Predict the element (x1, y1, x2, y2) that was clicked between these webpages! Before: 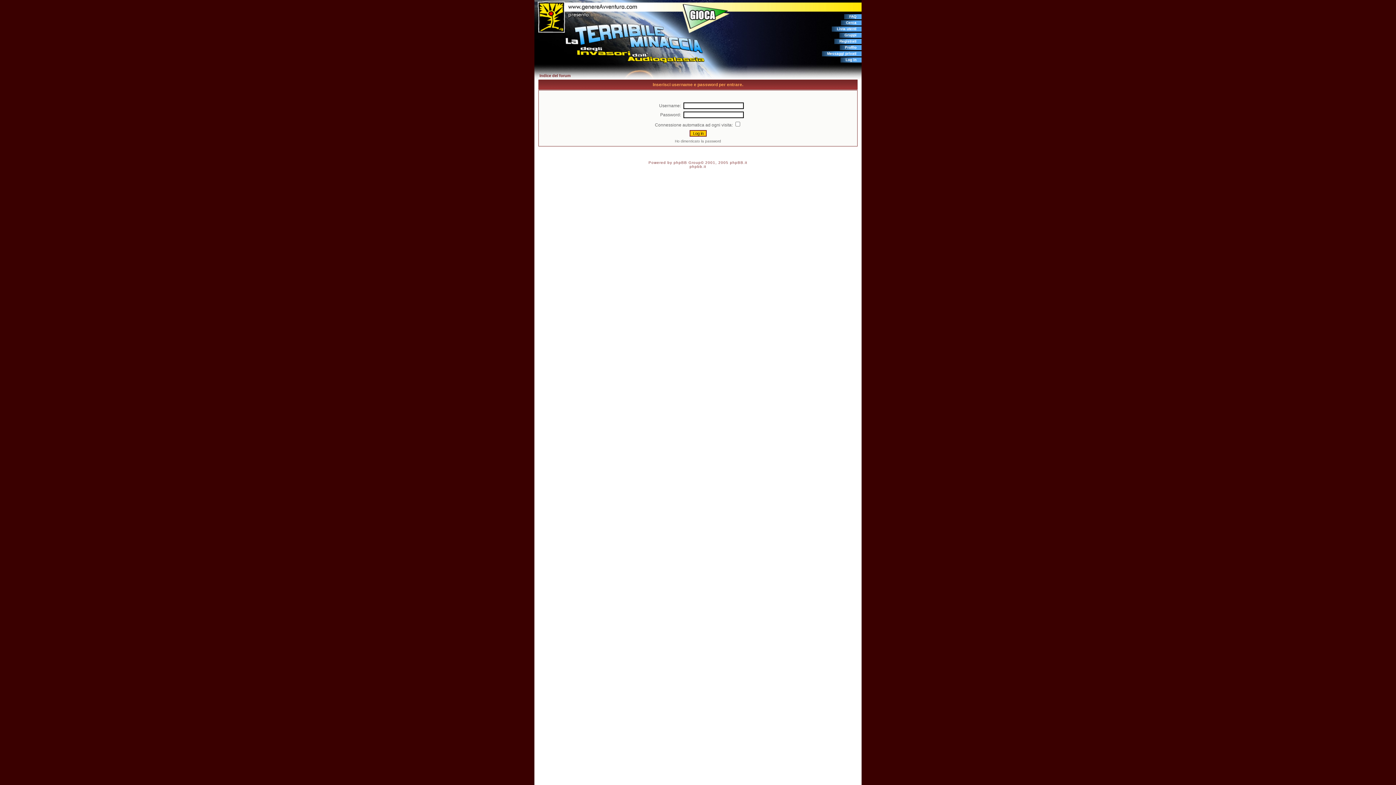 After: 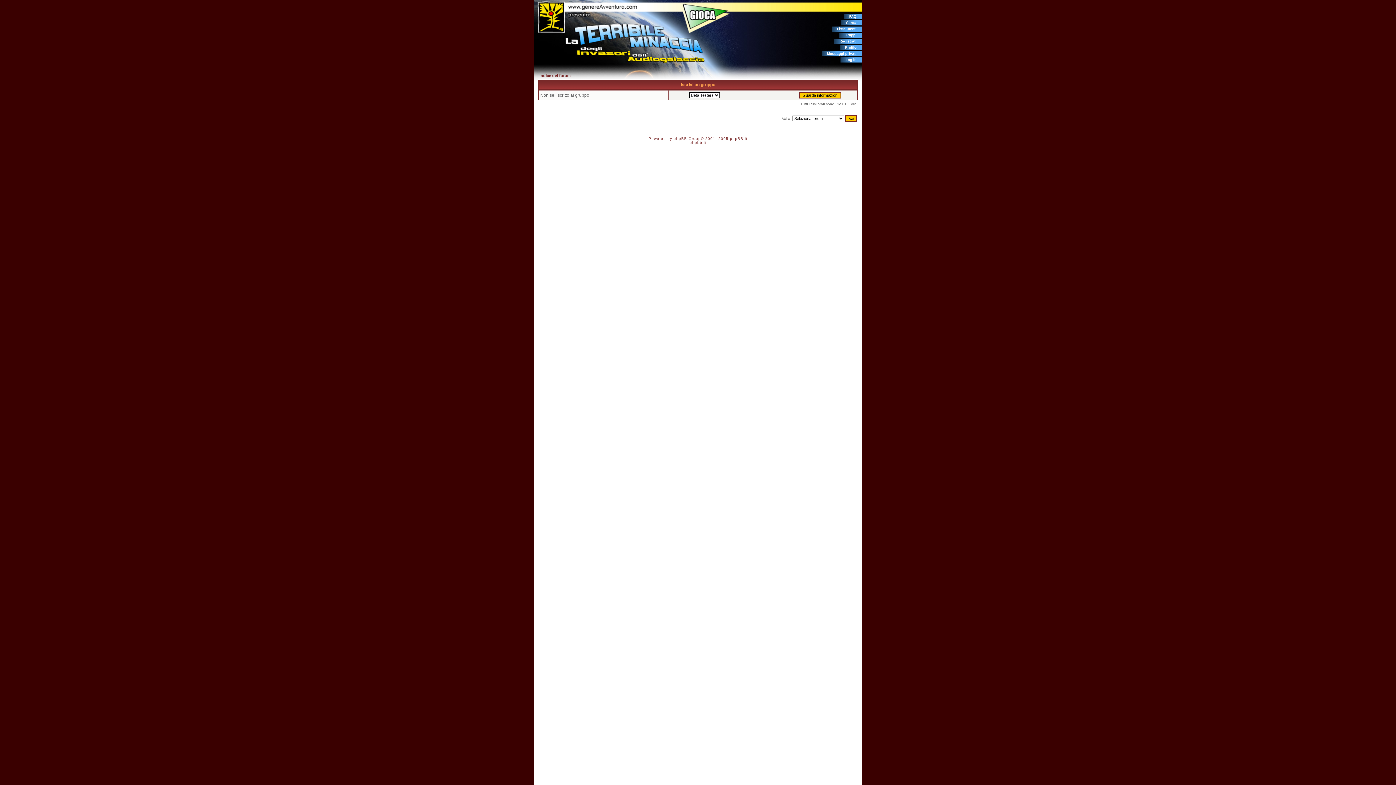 Action: label: Gruppi bbox: (844, 33, 856, 37)